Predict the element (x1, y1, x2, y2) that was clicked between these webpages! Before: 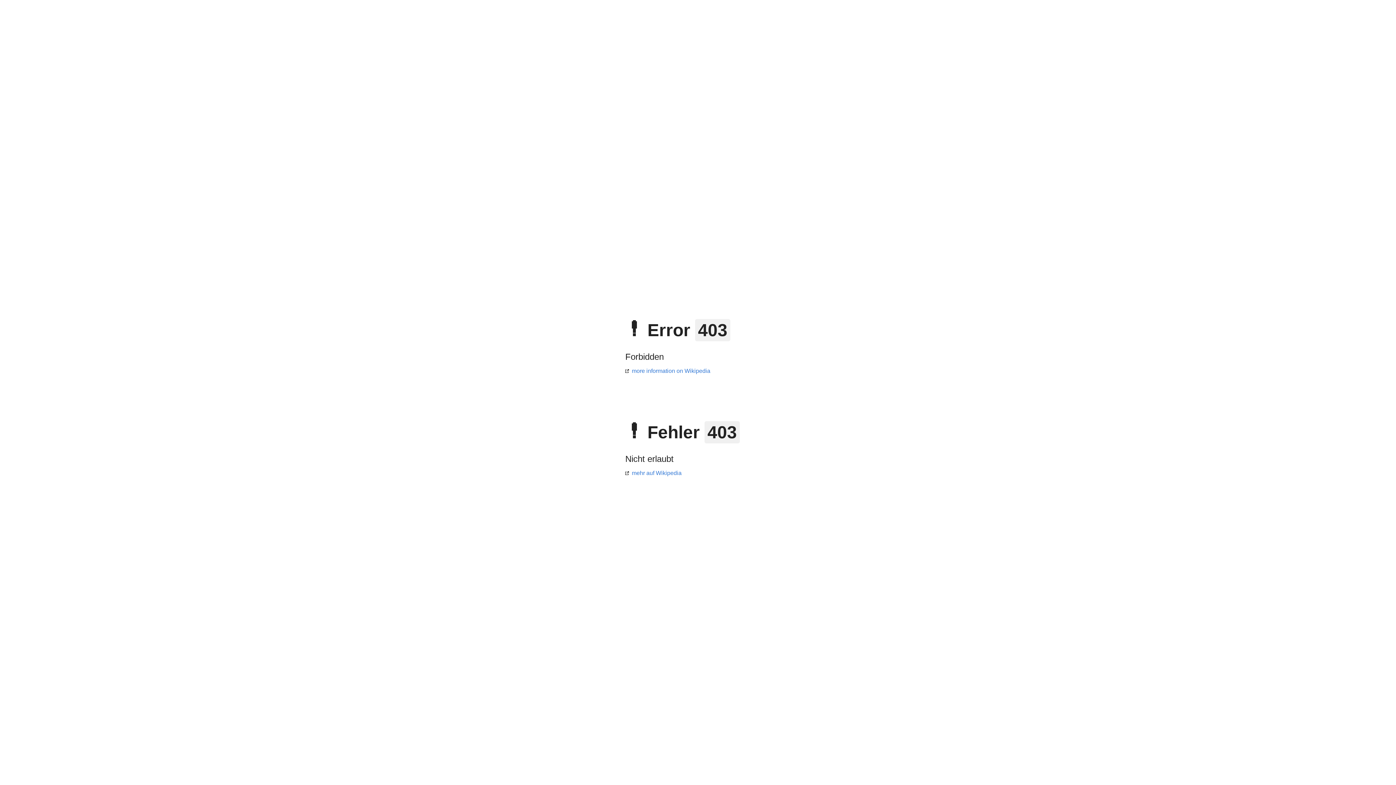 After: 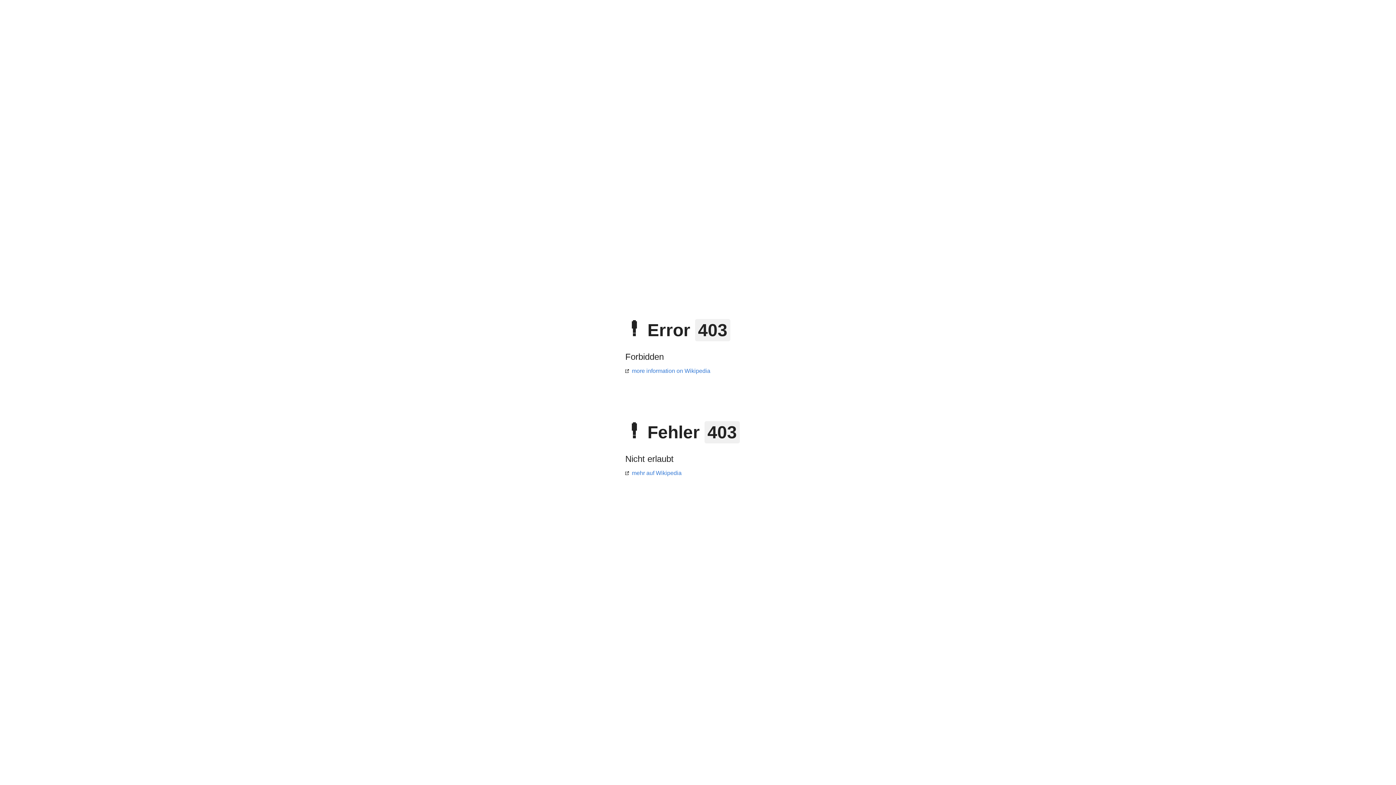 Action: bbox: (625, 368, 710, 374) label: more information on Wikipedia